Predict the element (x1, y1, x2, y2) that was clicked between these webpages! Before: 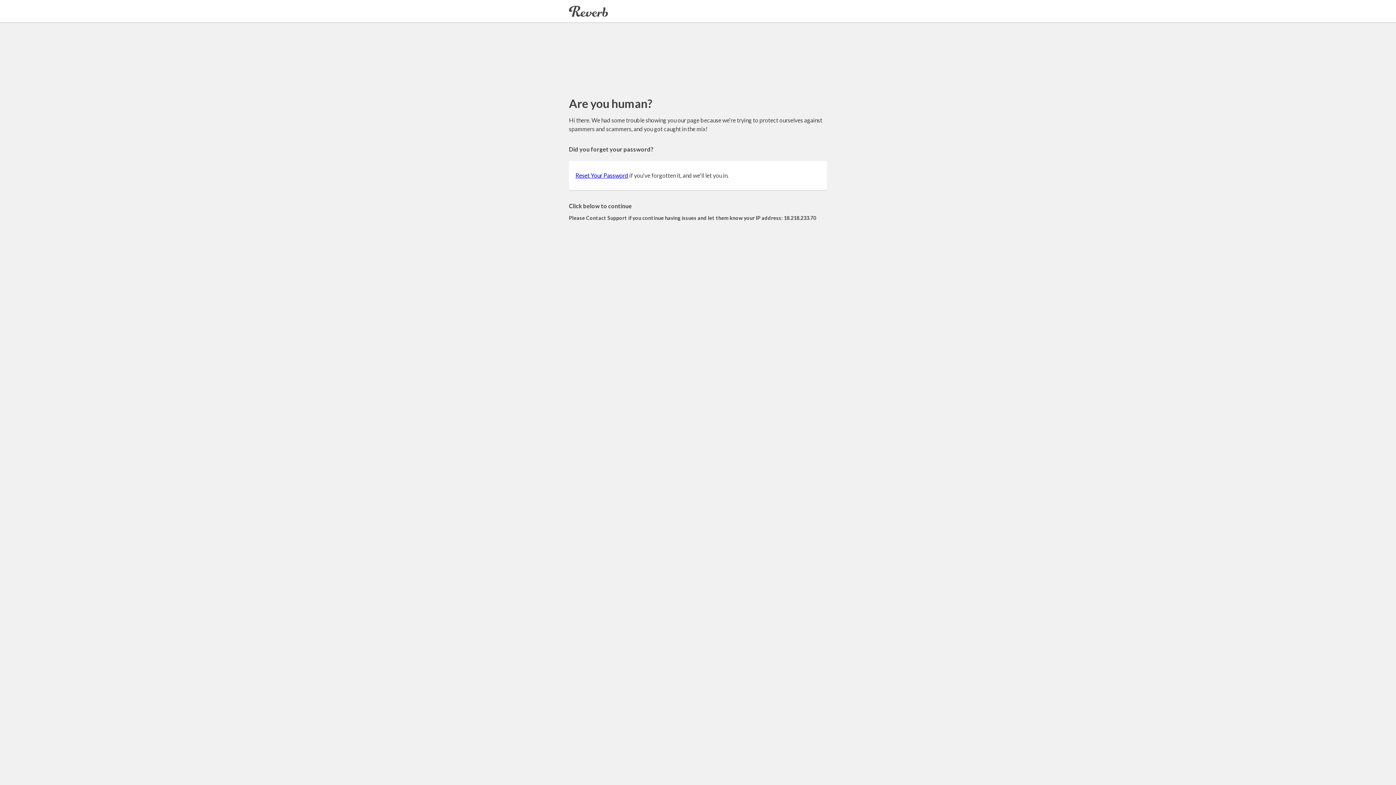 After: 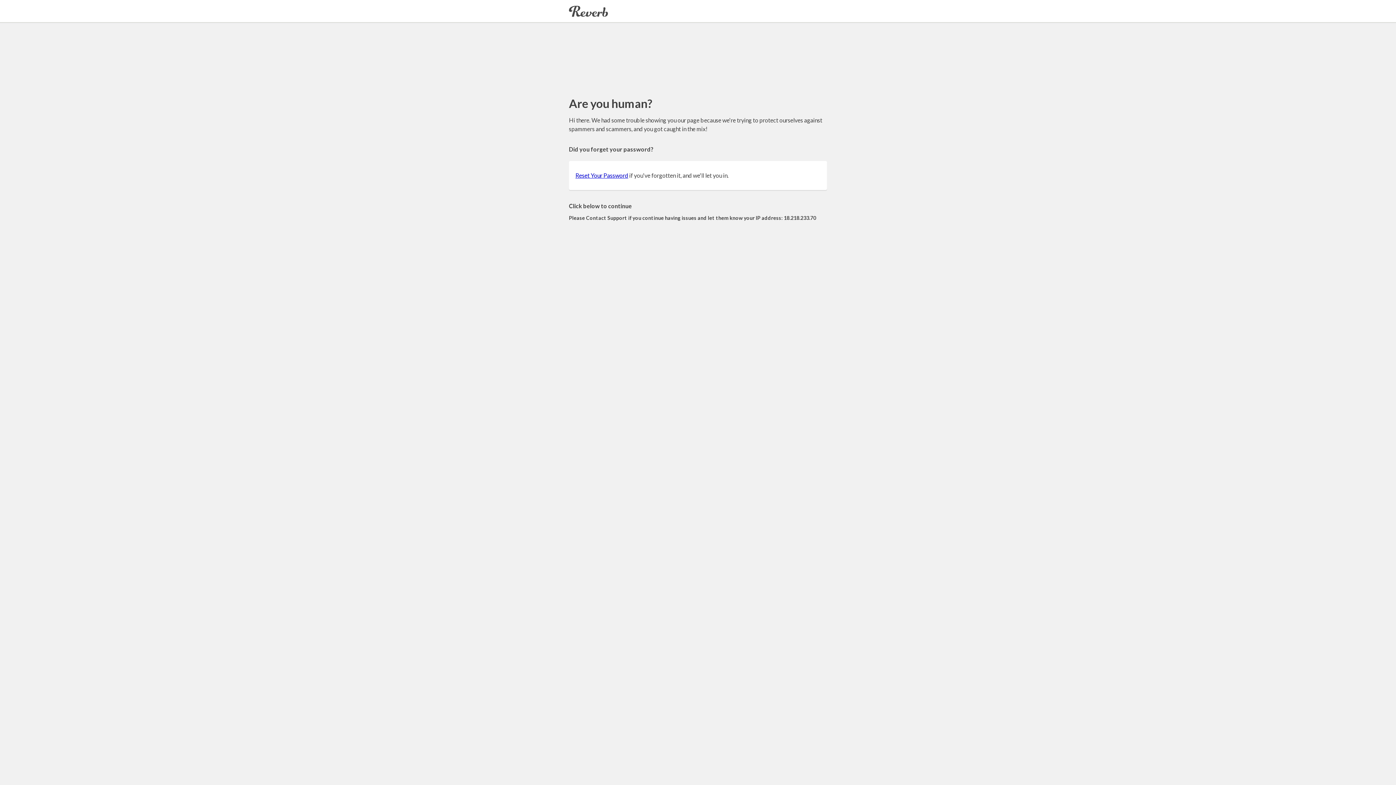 Action: label: Reset Your Password bbox: (575, 172, 628, 178)